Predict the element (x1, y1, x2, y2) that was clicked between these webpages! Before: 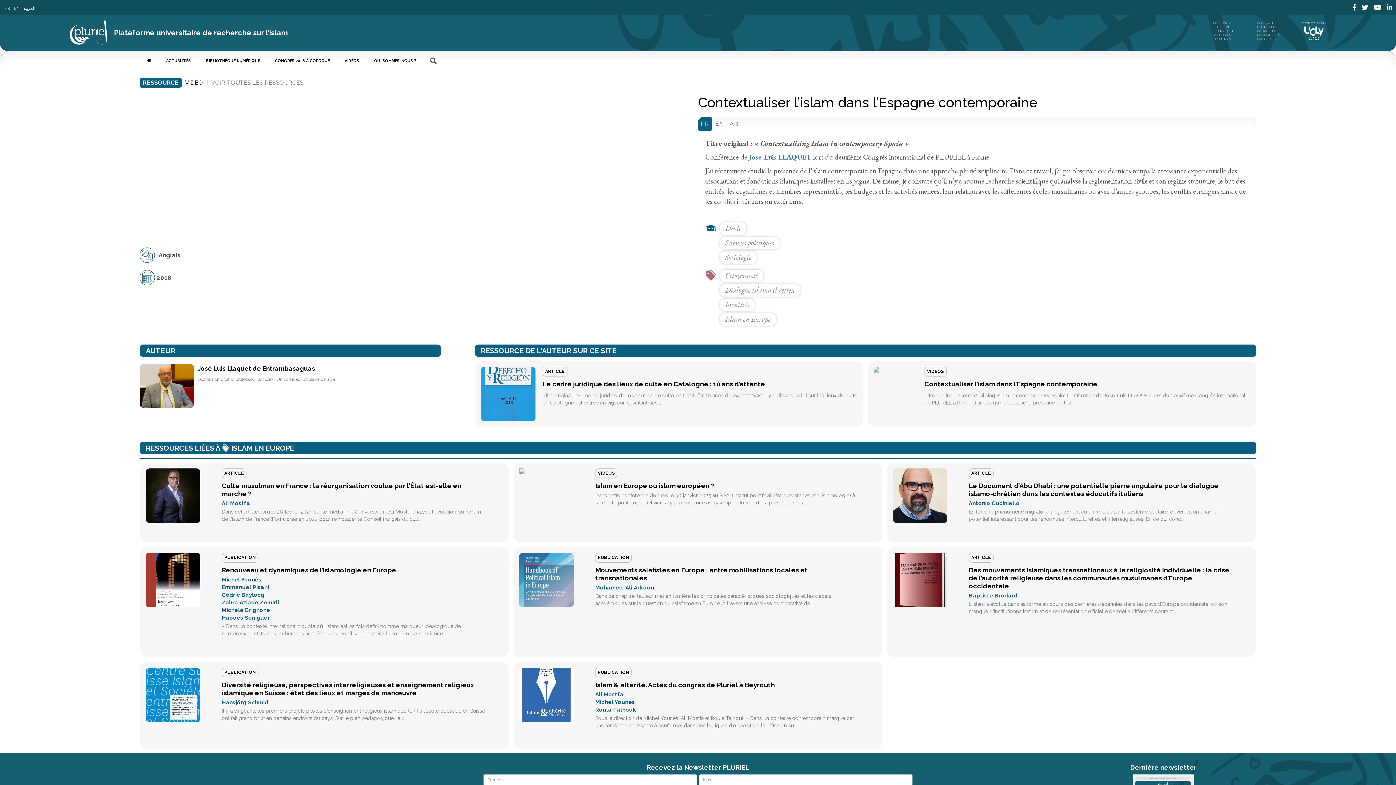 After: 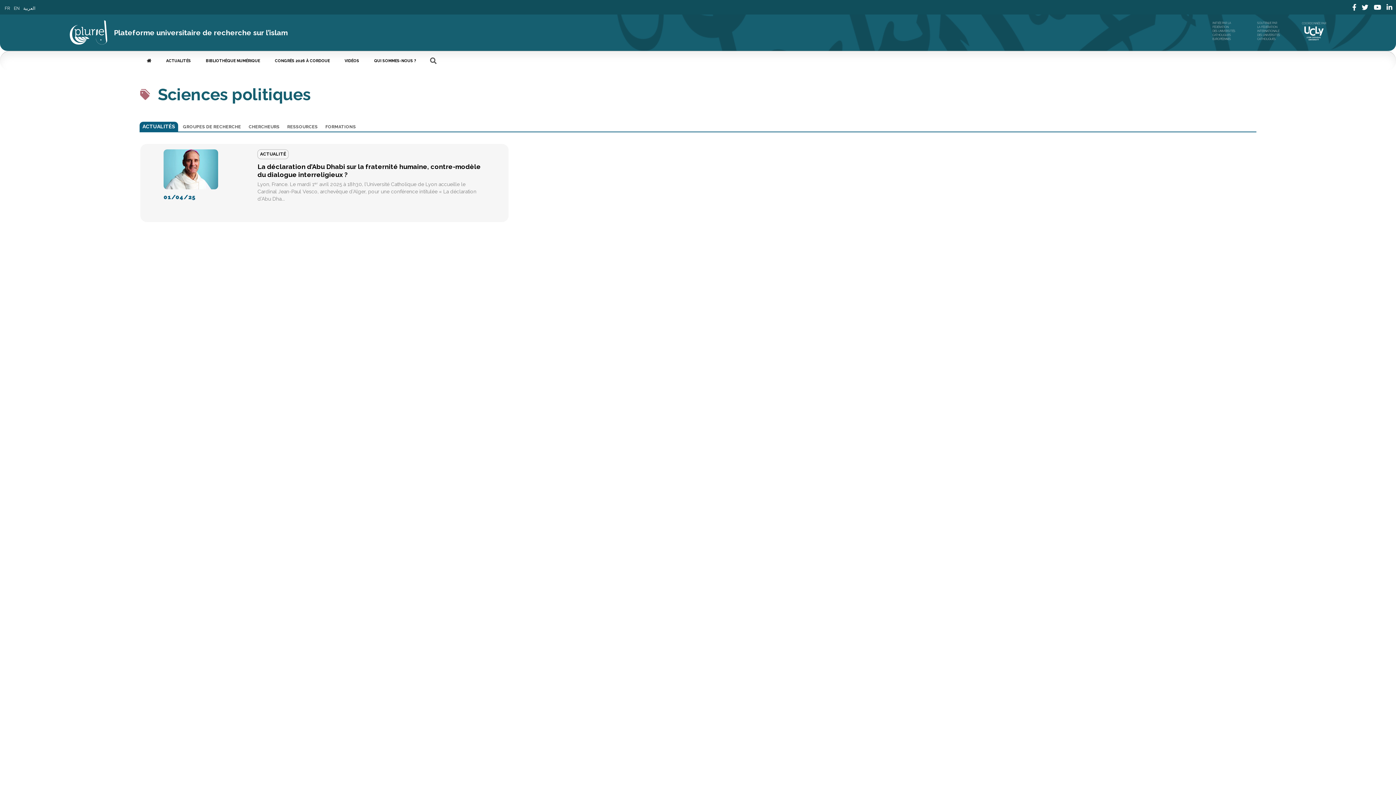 Action: bbox: (720, 237, 780, 249) label: Sciences politiques